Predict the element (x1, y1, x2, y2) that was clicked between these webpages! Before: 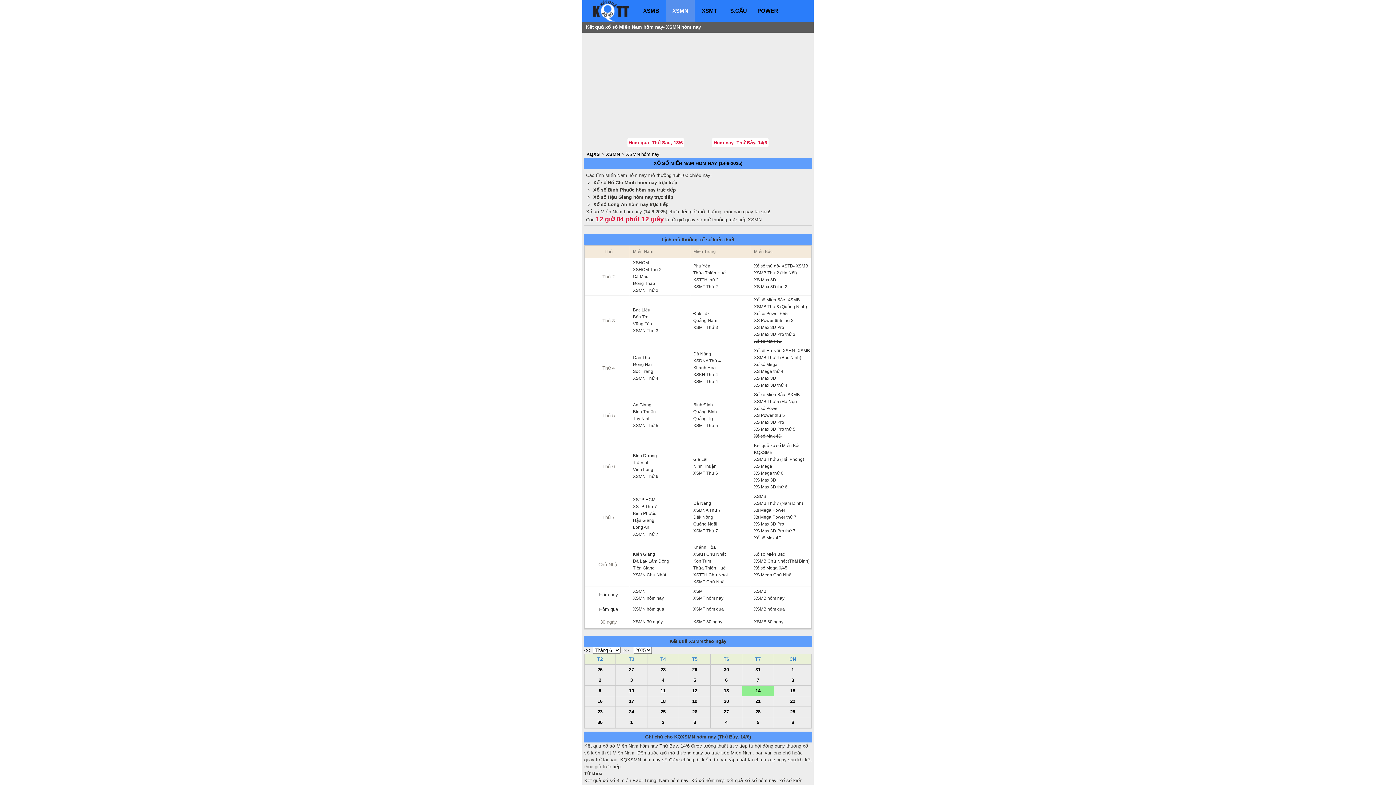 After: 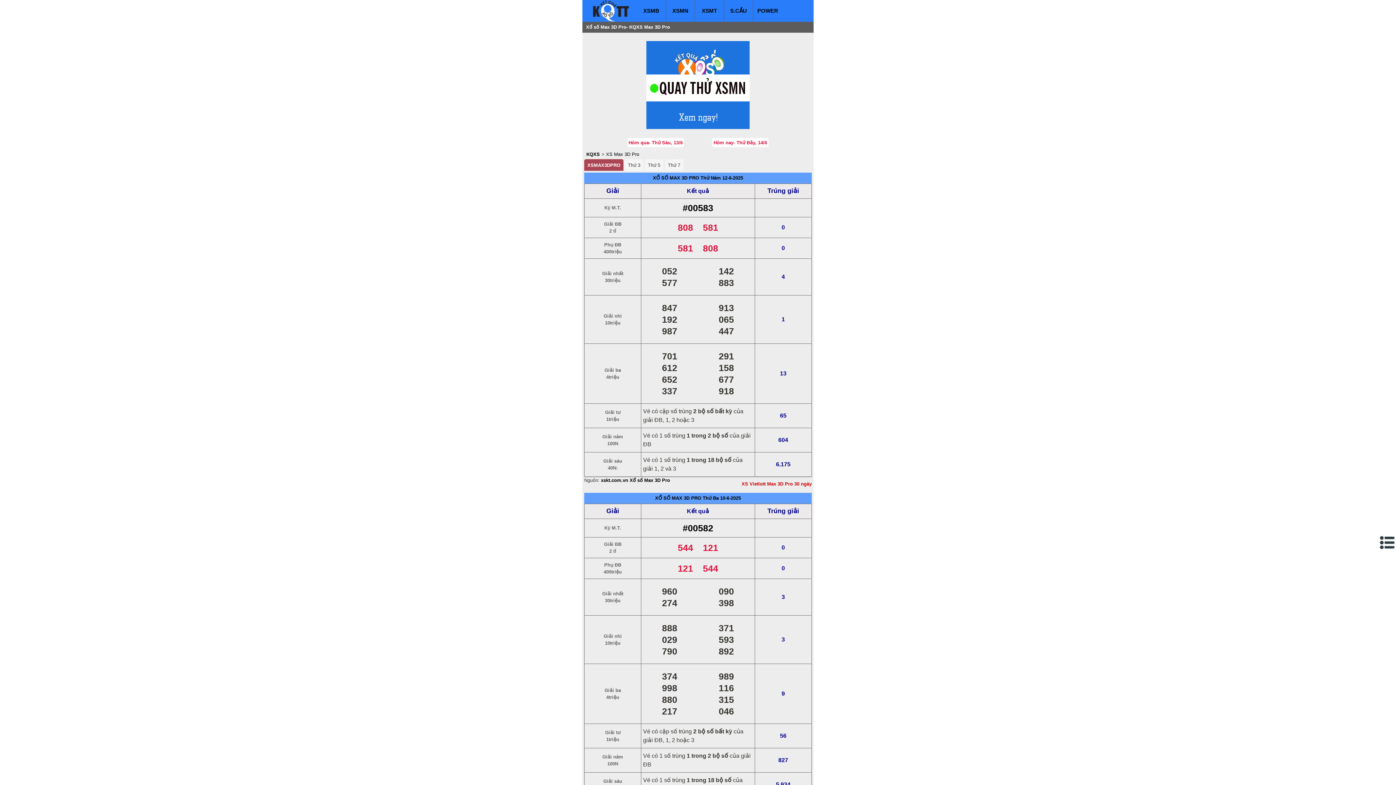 Action: label: XS Max 3D Pro bbox: (754, 324, 811, 331)